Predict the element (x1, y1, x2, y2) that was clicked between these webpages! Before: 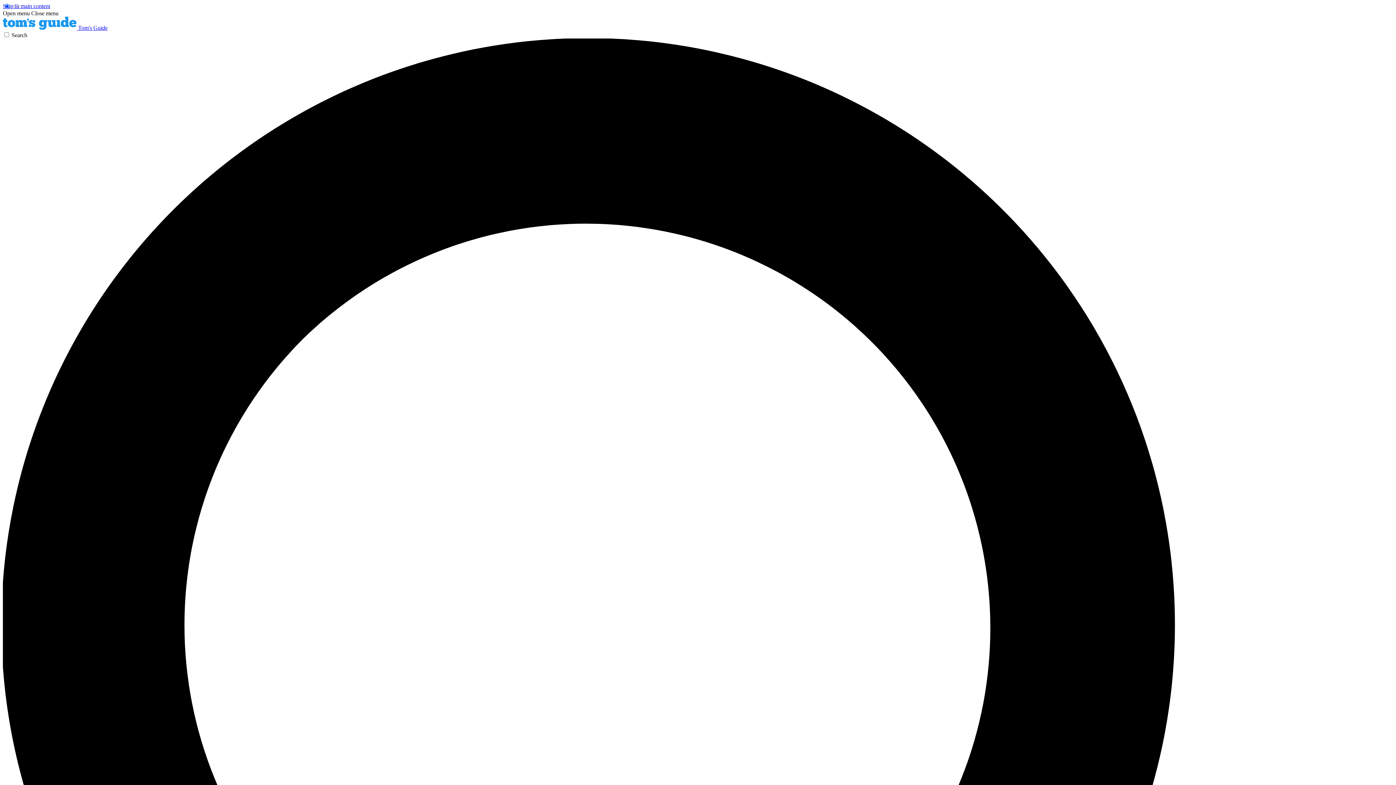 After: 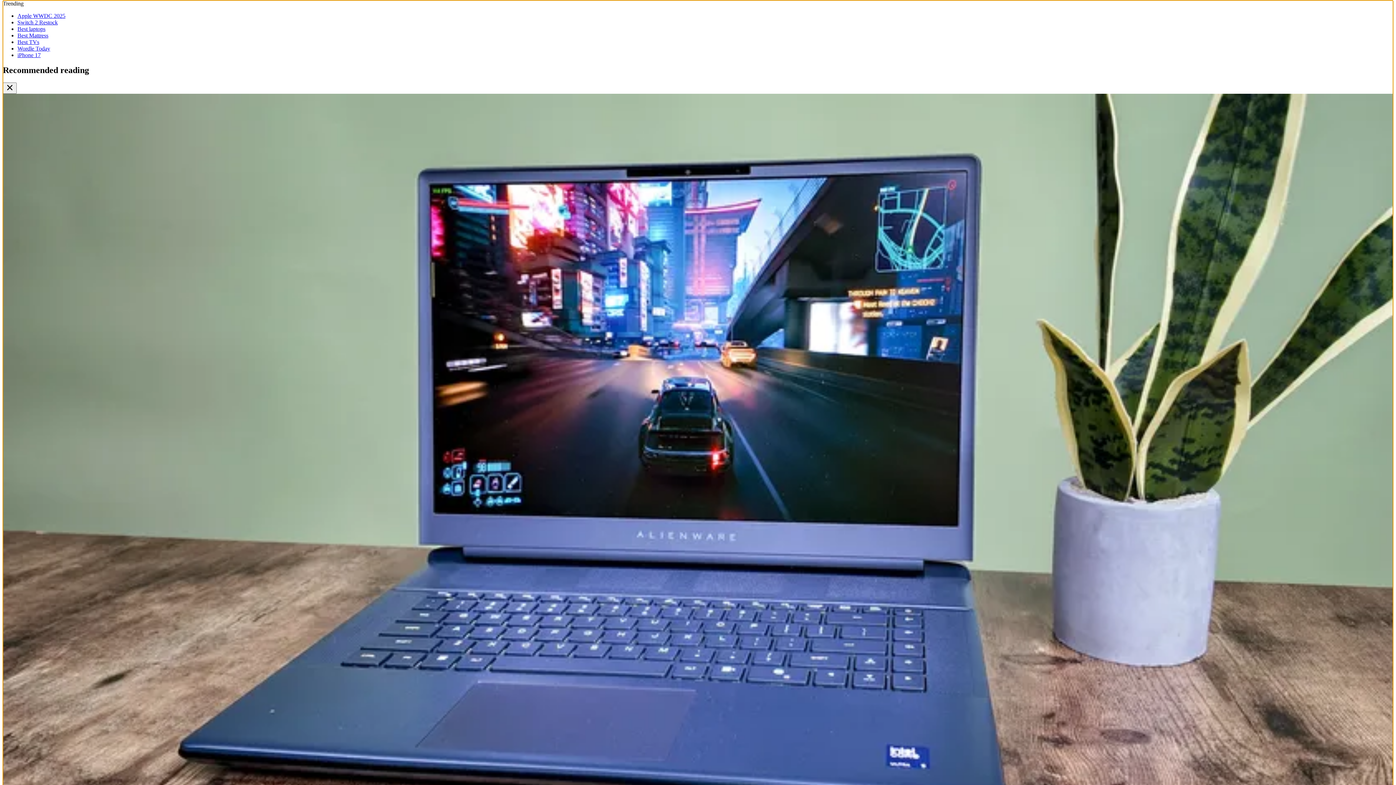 Action: bbox: (2, 2, 50, 9) label: Skip to main content